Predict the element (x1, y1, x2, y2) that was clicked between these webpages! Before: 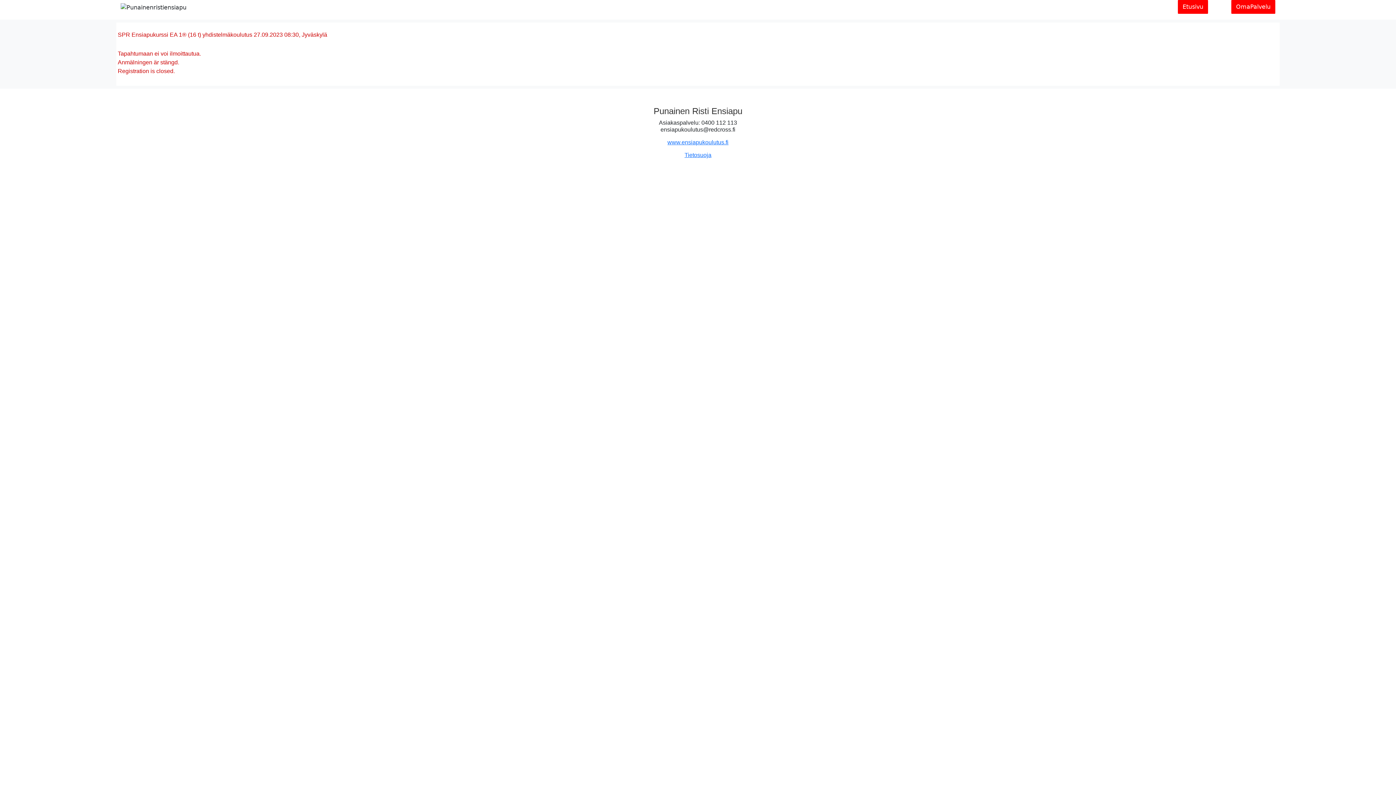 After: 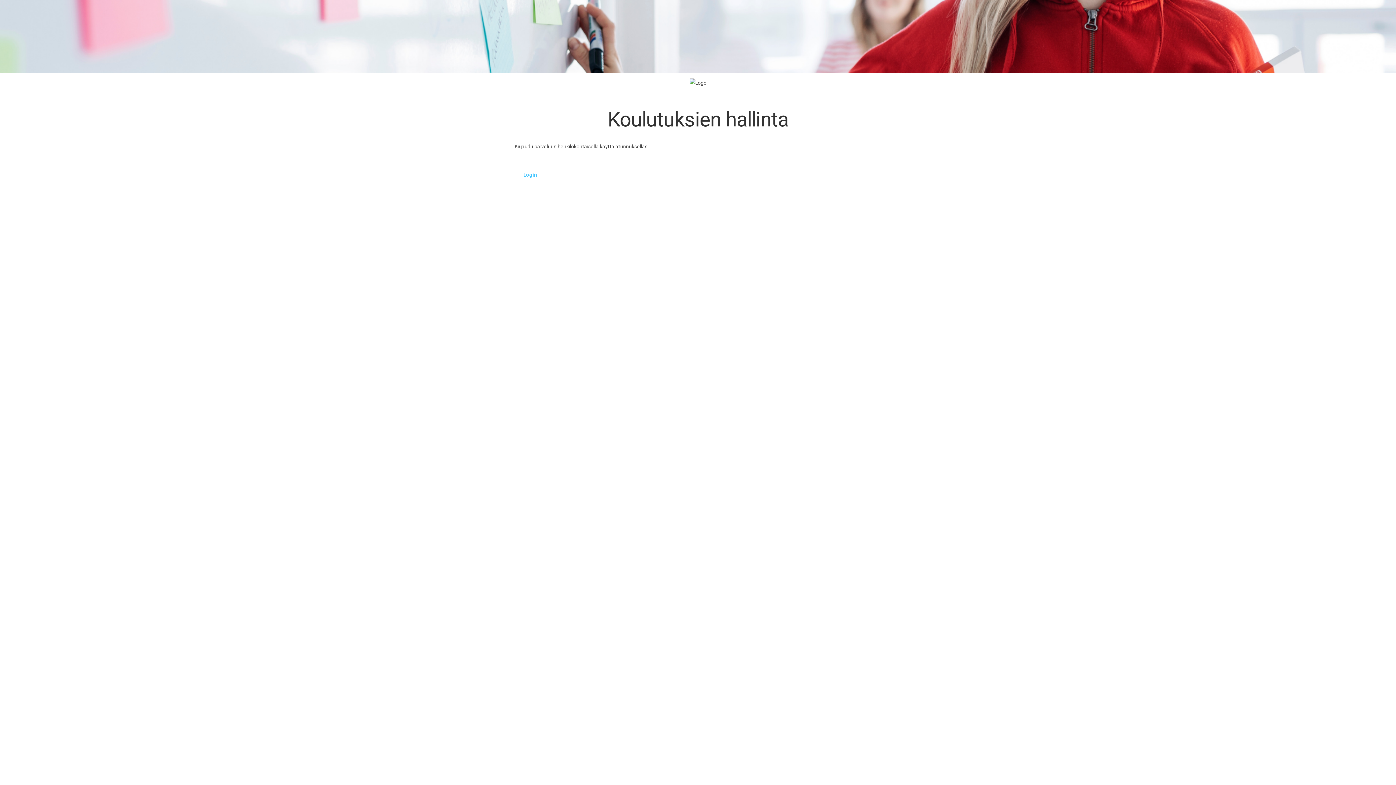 Action: label: OmaPalvelu bbox: (1231, 0, 1275, 13)